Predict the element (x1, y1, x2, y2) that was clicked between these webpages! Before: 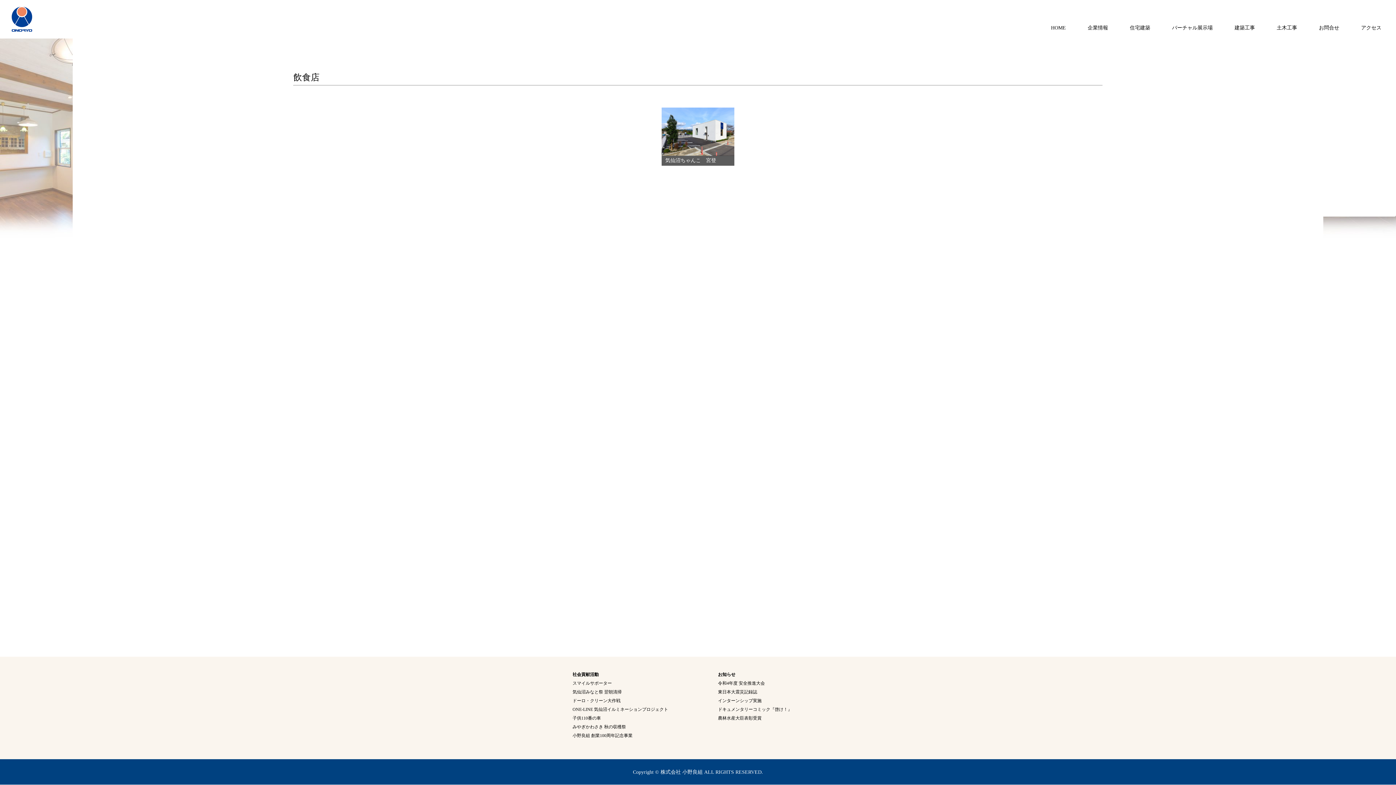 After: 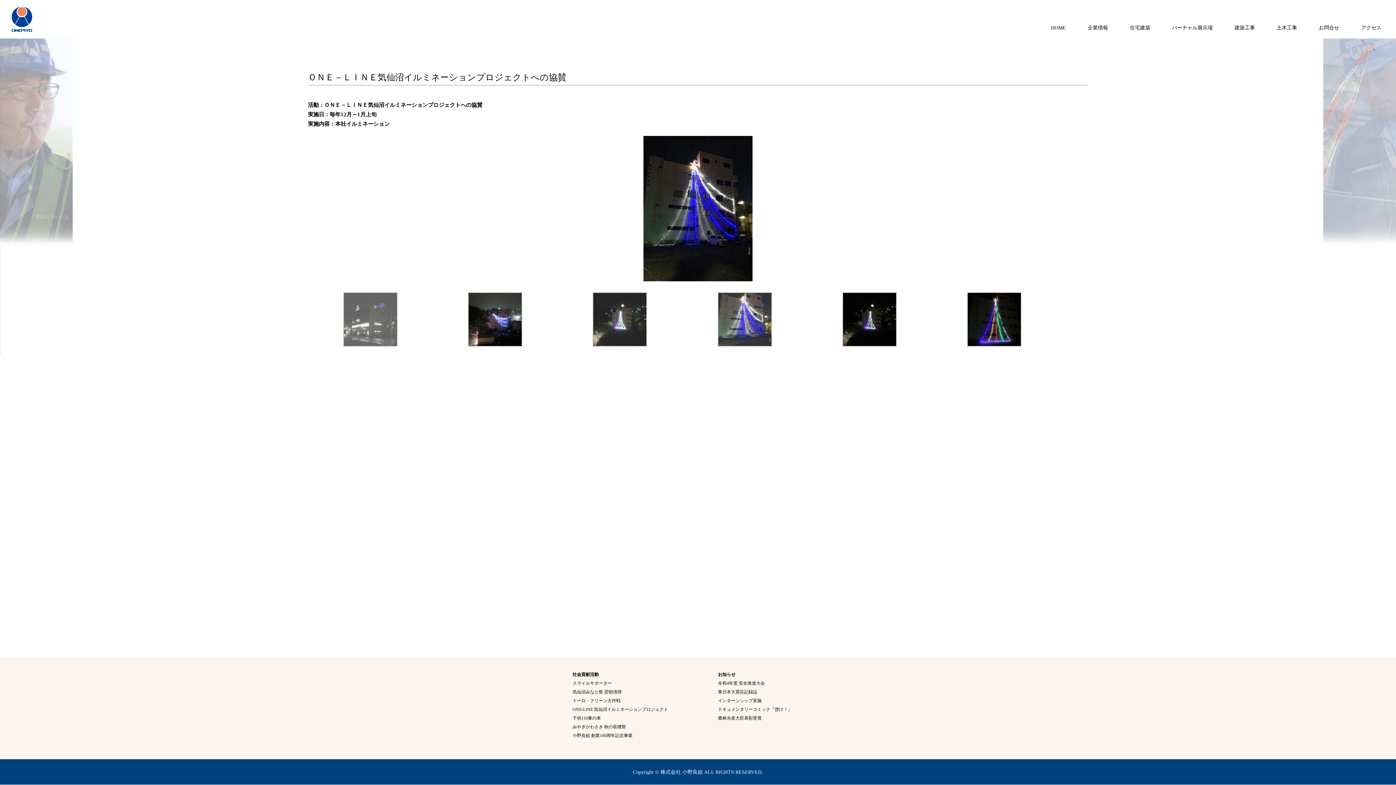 Action: bbox: (572, 707, 668, 712) label: ONE-LINE 気仙沼イルミネーションプロジェクト